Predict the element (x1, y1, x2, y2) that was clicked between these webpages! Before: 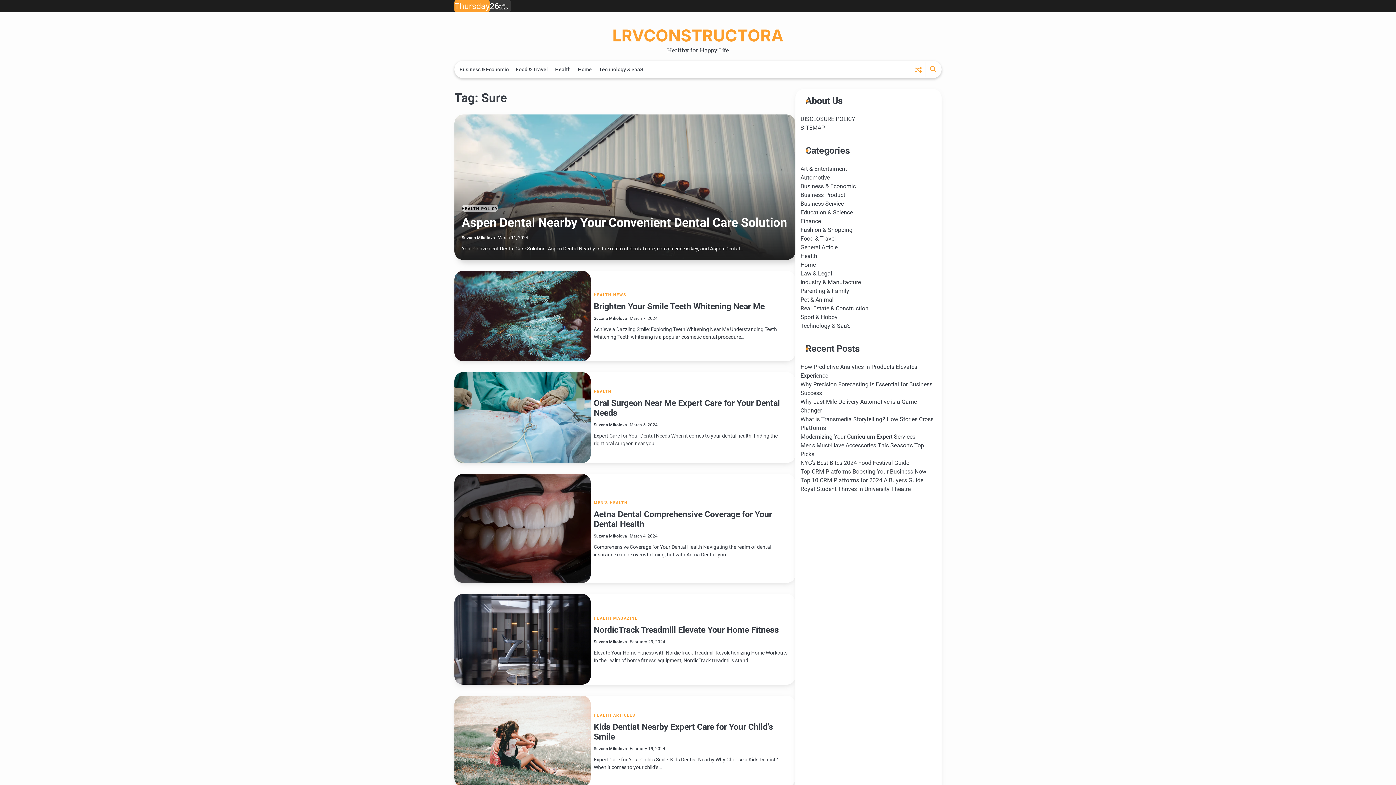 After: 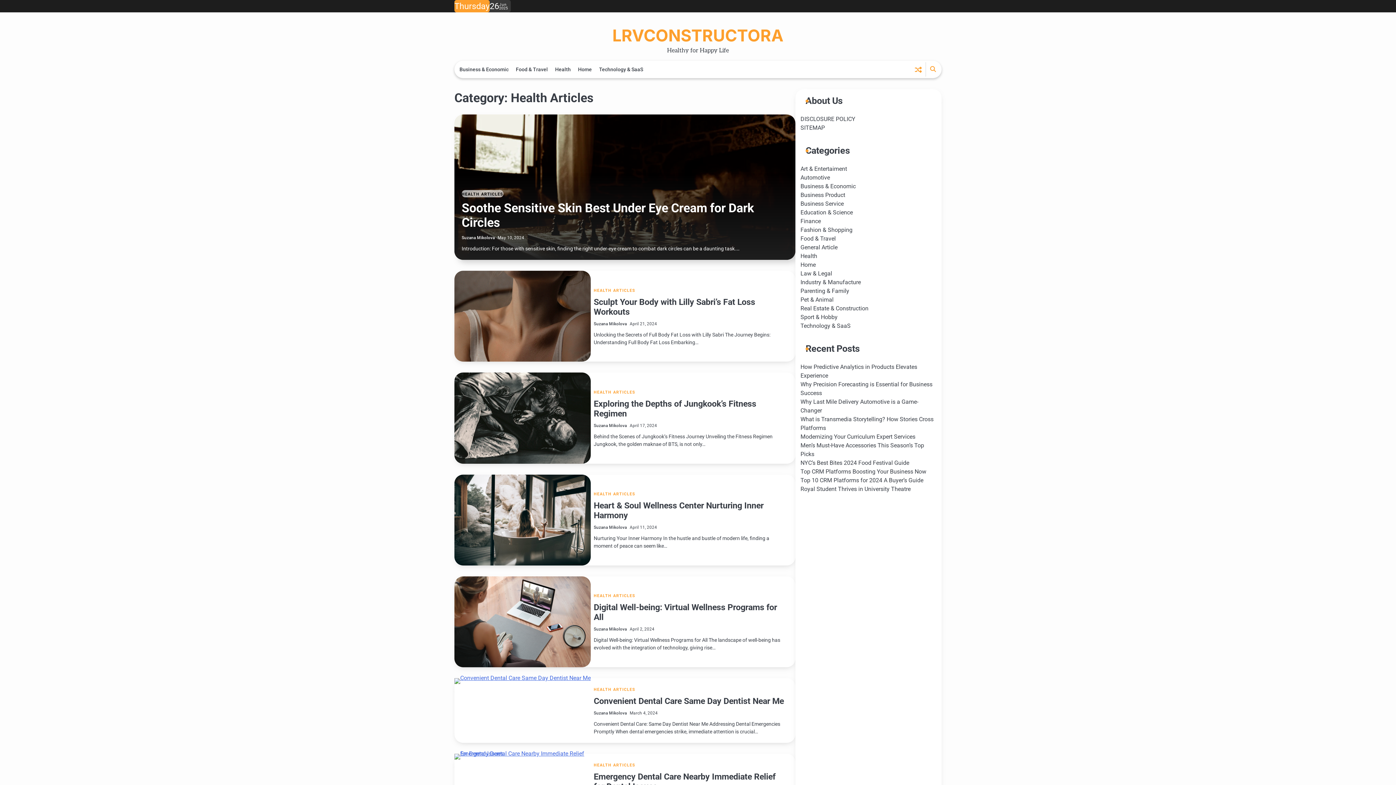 Action: bbox: (593, 713, 635, 718) label: HEALTH ARTICLES